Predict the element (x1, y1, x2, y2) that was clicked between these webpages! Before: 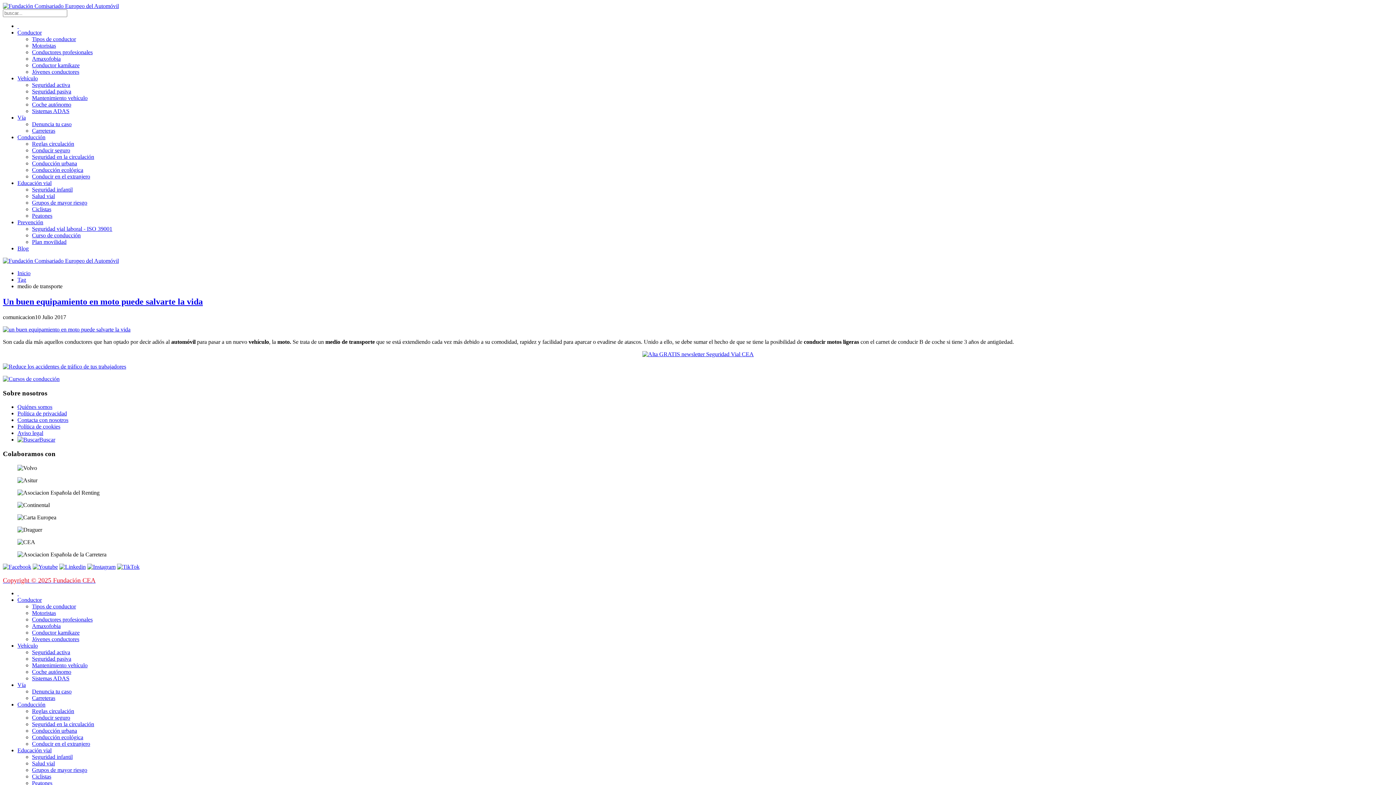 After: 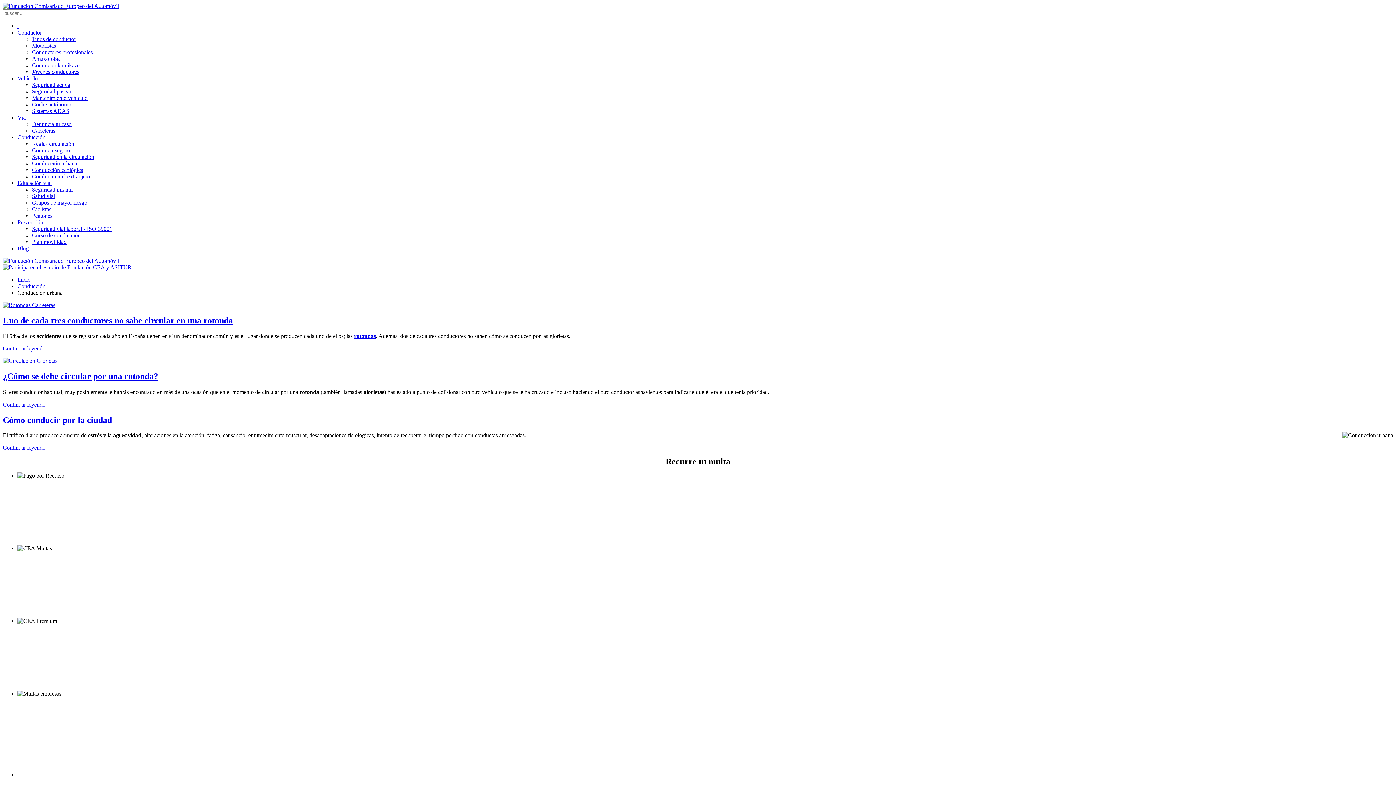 Action: label: Conducción urbana bbox: (32, 727, 77, 734)